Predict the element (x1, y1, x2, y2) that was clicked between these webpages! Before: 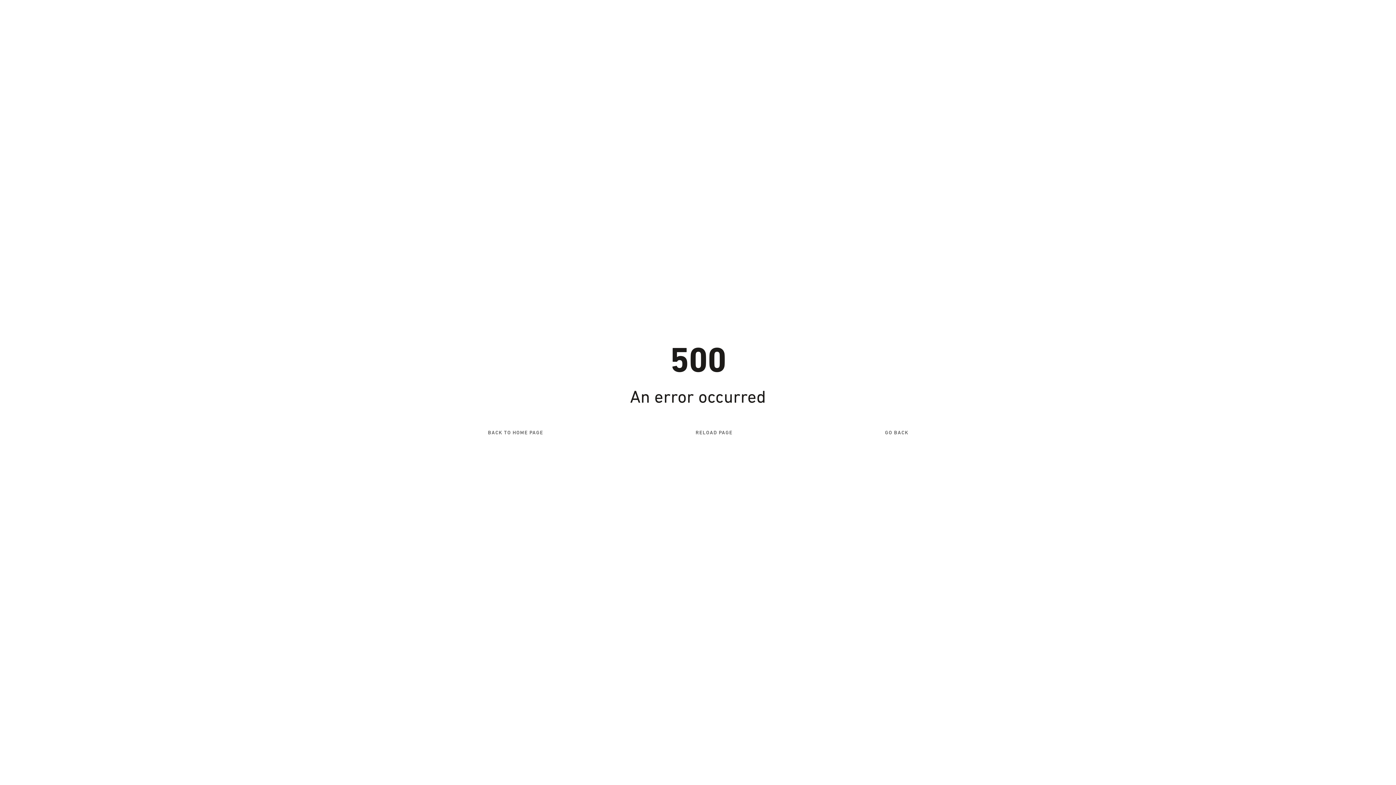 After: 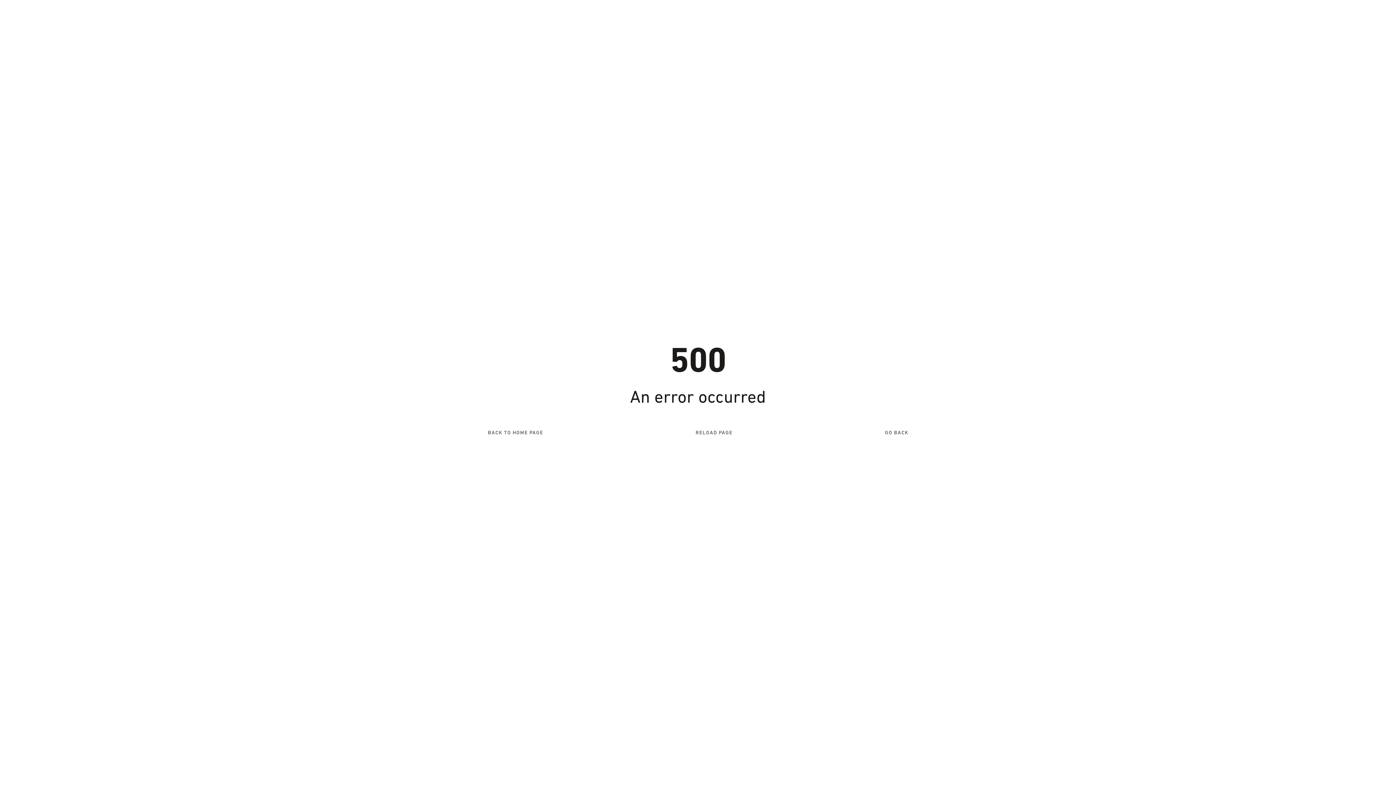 Action: label: RELOAD PAGE bbox: (689, 426, 738, 439)